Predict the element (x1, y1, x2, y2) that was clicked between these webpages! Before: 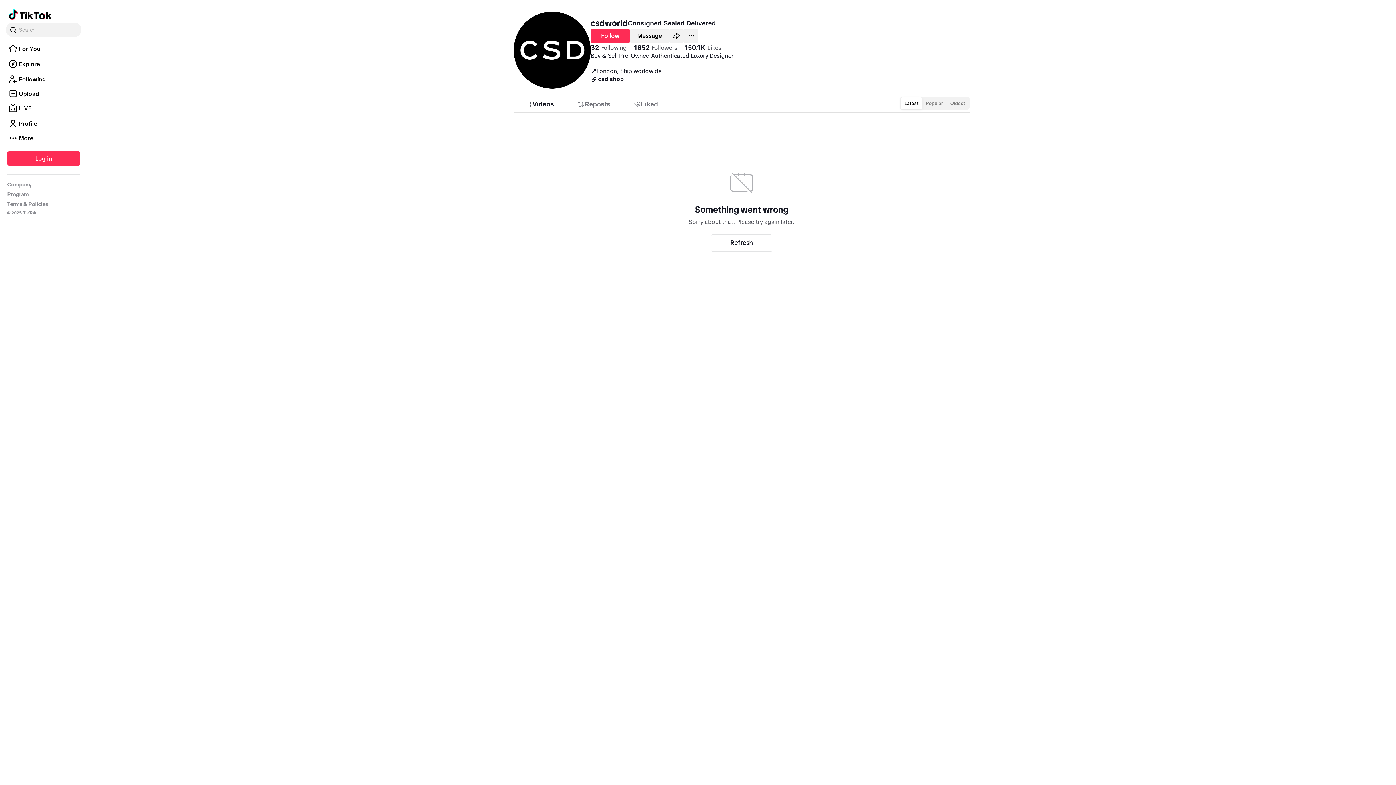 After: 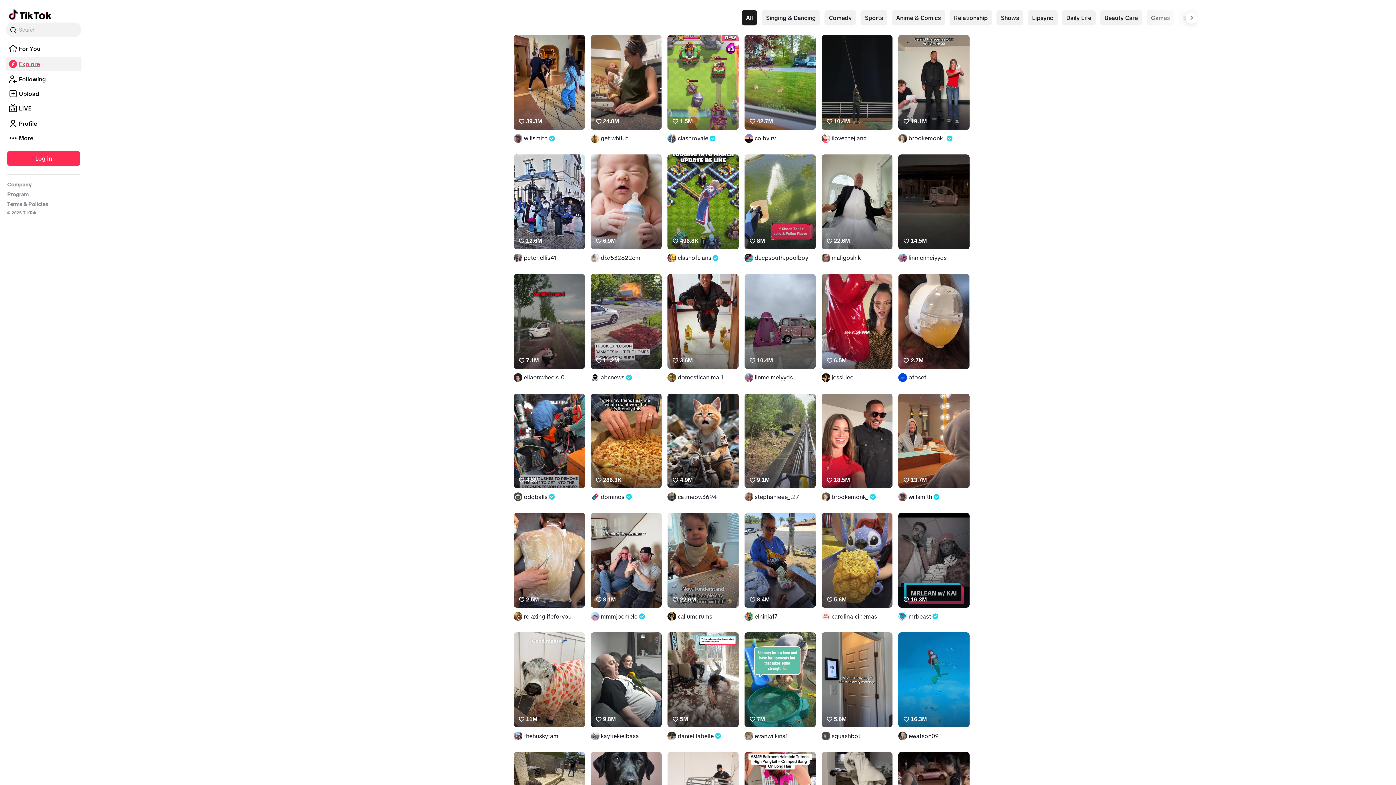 Action: label: Explore bbox: (5, 107, 81, 122)